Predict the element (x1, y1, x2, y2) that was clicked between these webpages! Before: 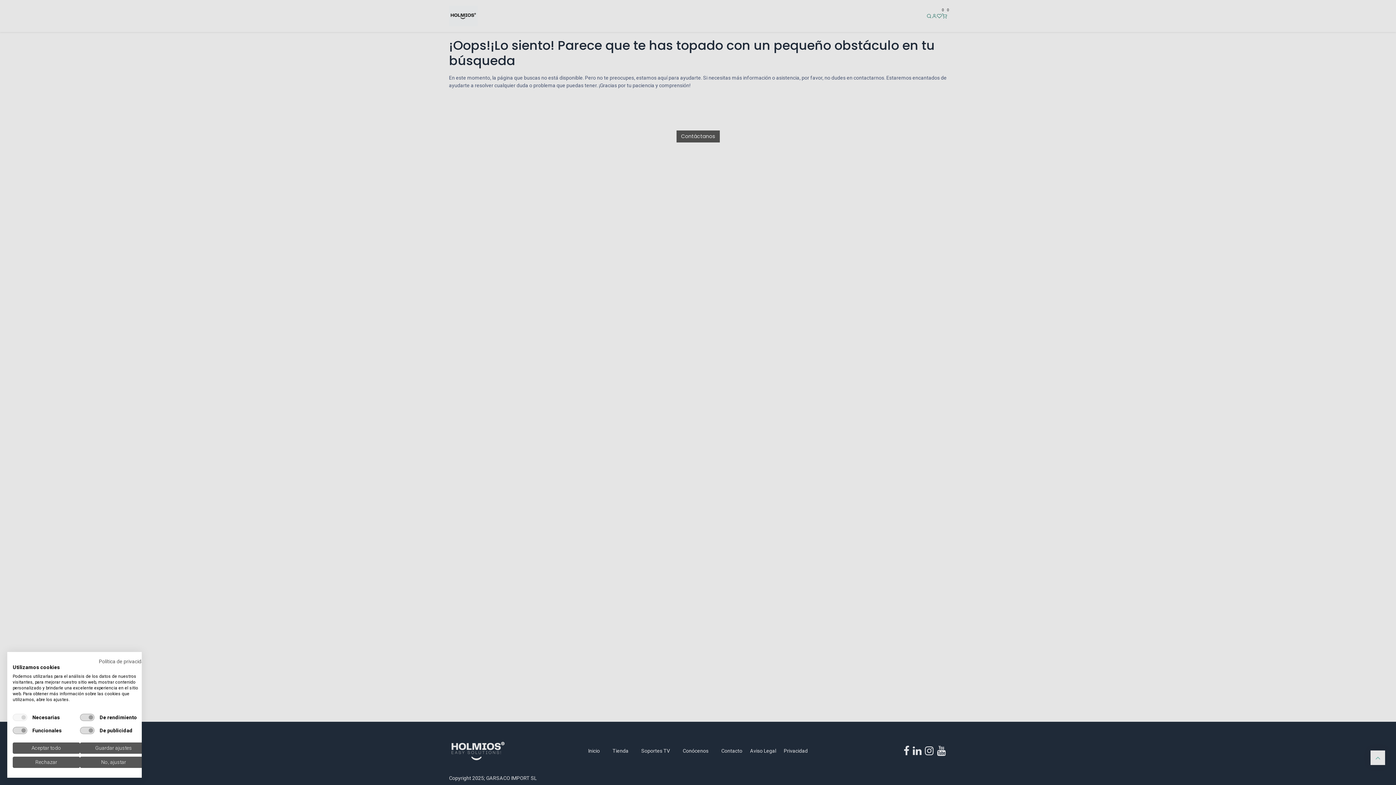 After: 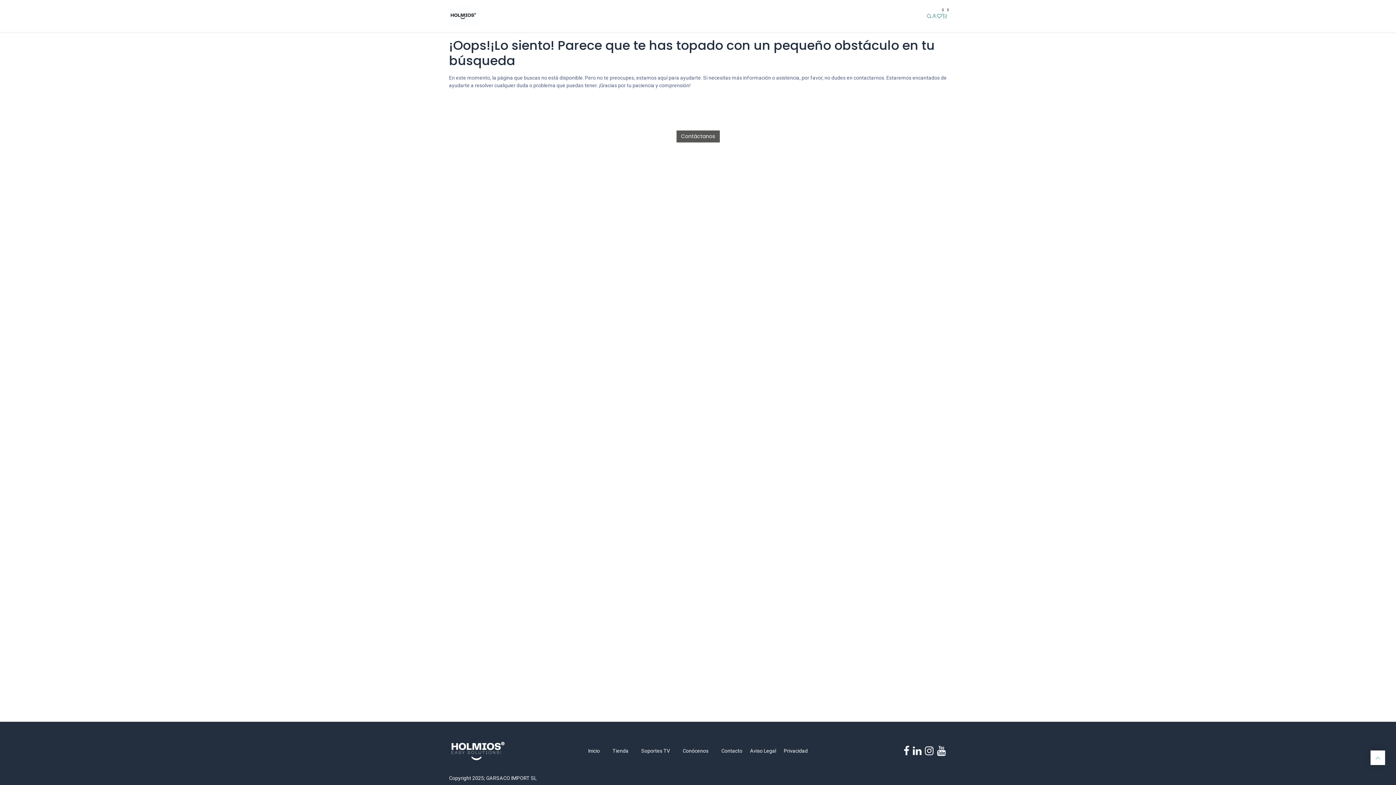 Action: bbox: (12, 757, 80, 768) label: Denegar todas las cookies